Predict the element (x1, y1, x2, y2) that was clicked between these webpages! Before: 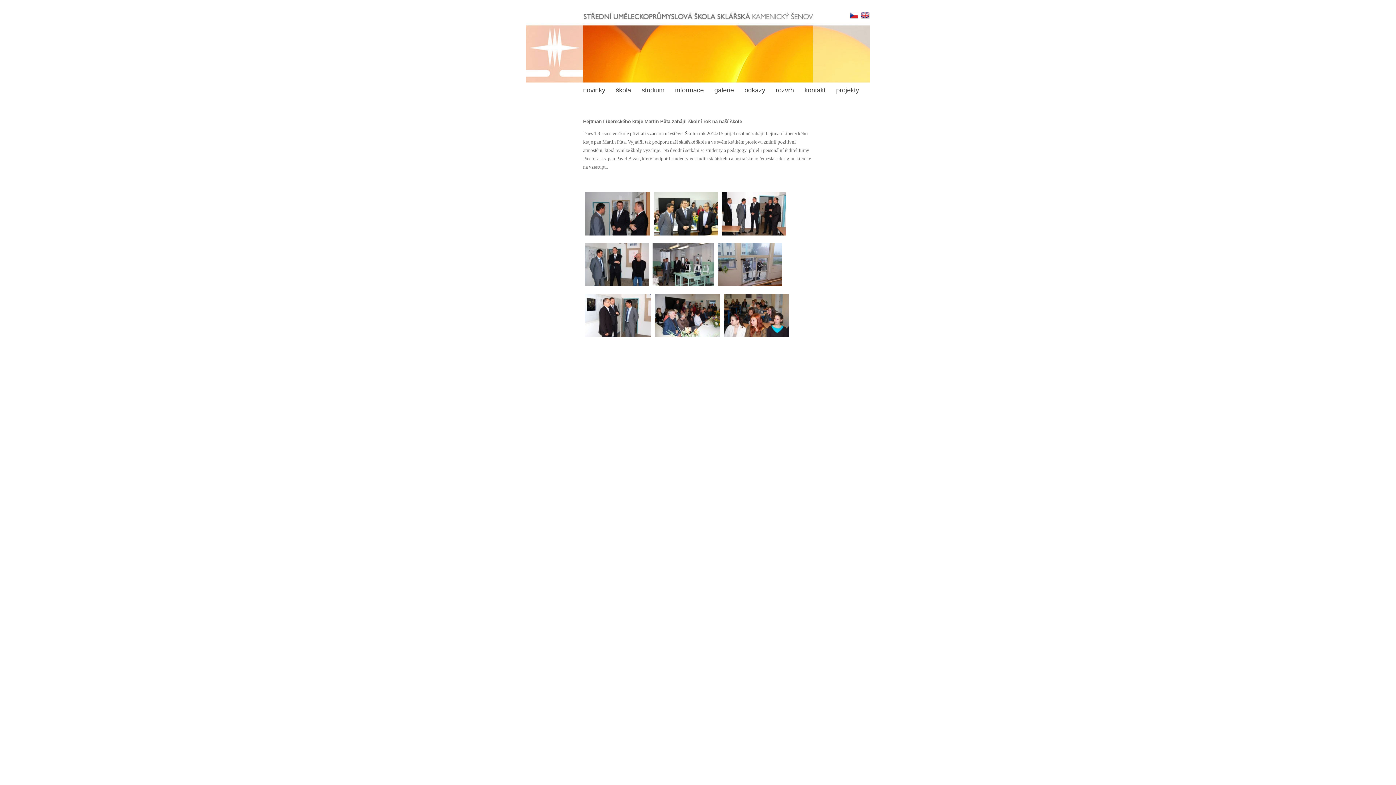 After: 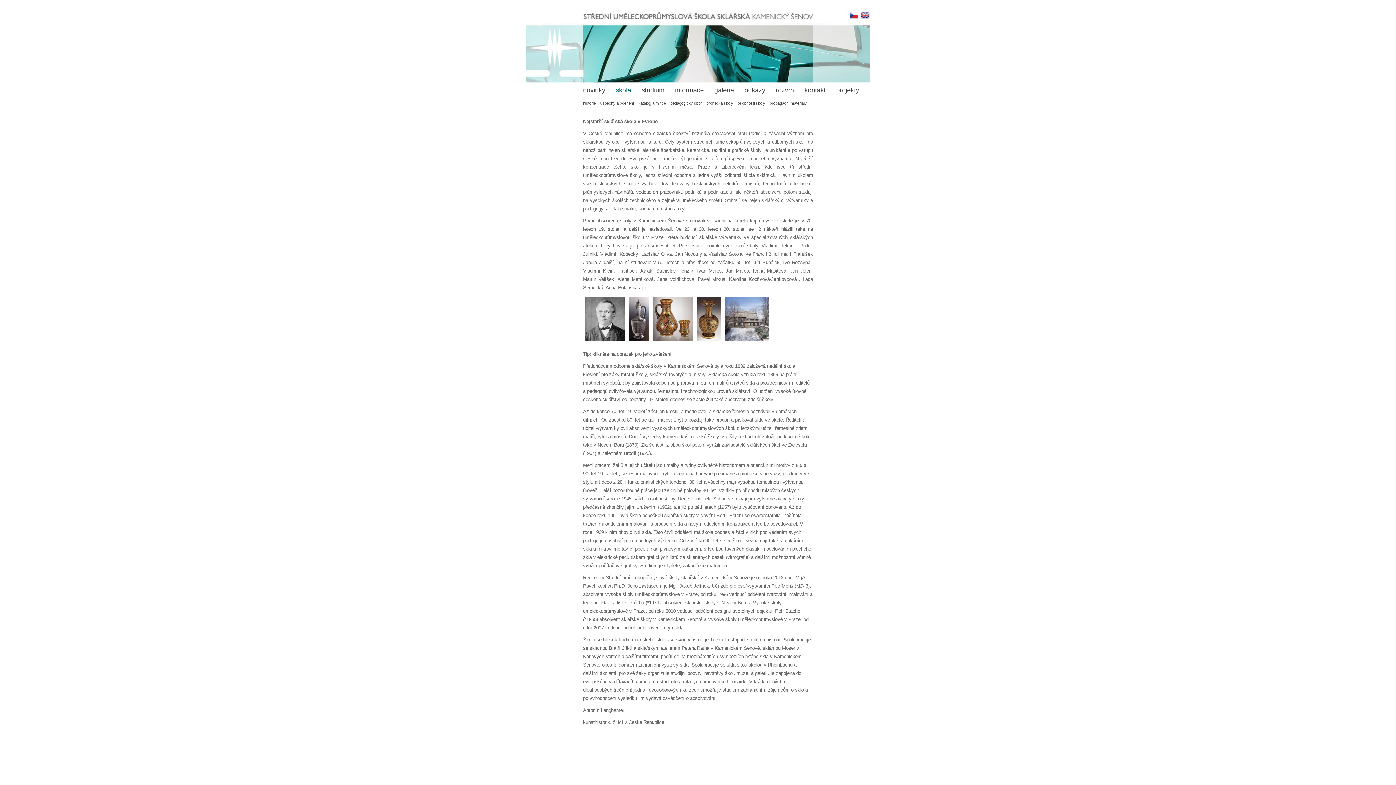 Action: bbox: (616, 86, 631, 93) label: škola